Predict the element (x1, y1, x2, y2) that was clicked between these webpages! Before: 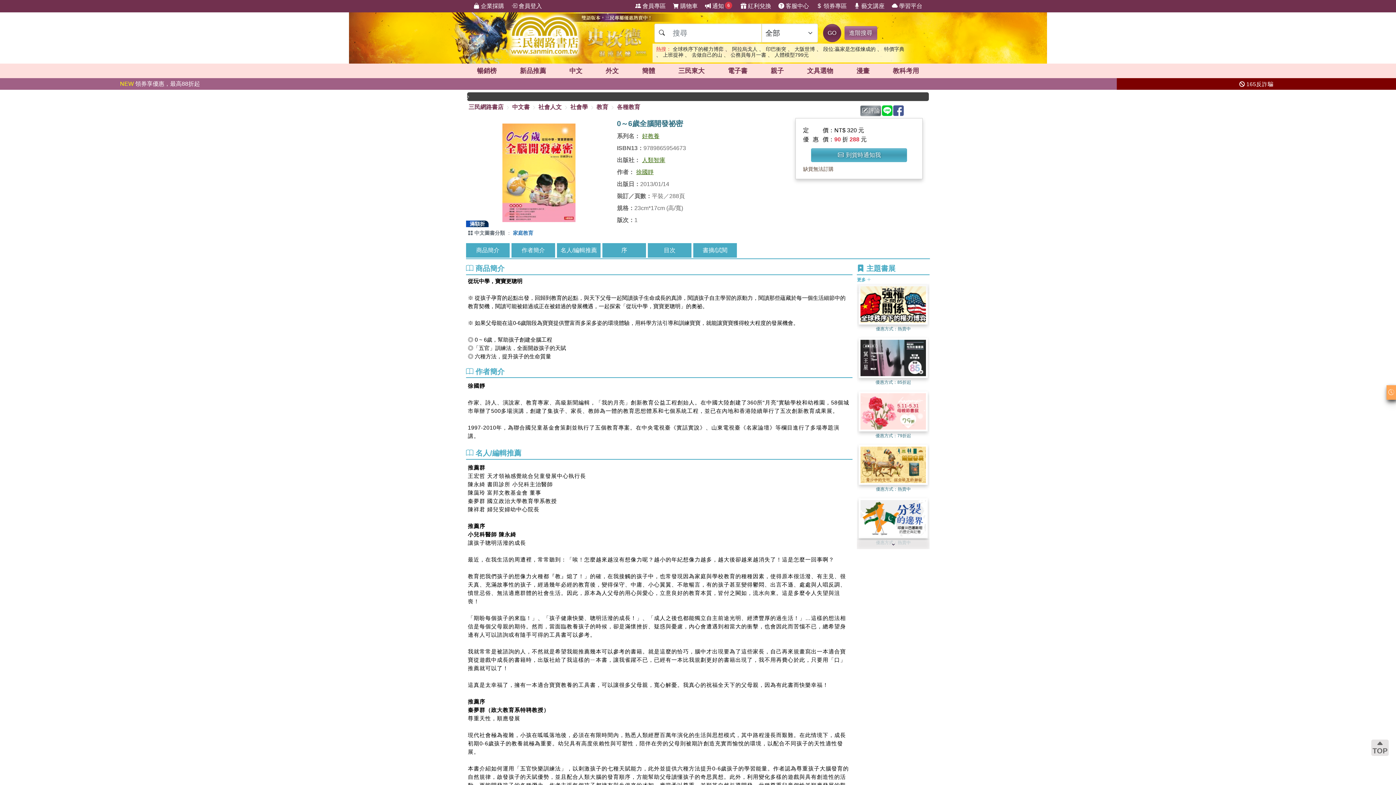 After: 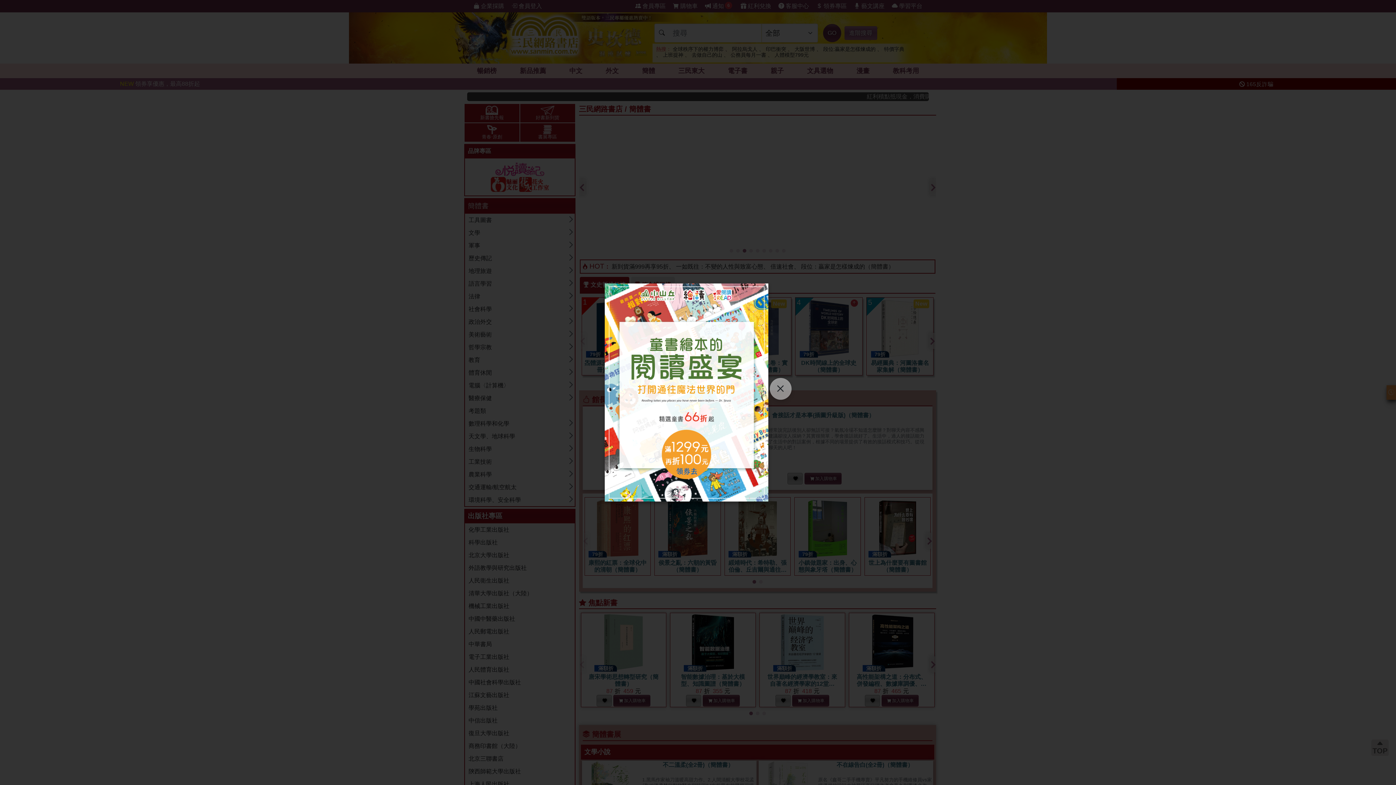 Action: bbox: (632, 63, 665, 78) label: 簡體